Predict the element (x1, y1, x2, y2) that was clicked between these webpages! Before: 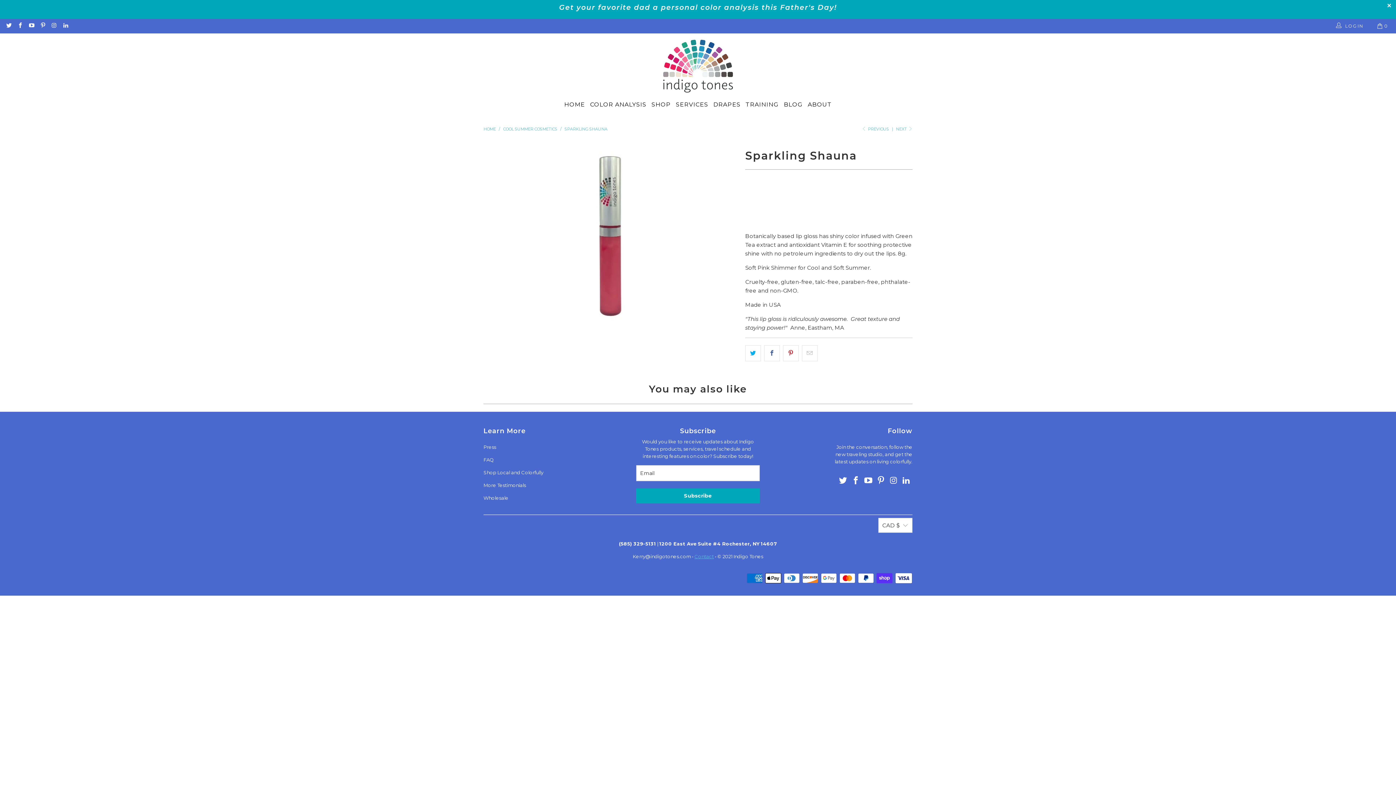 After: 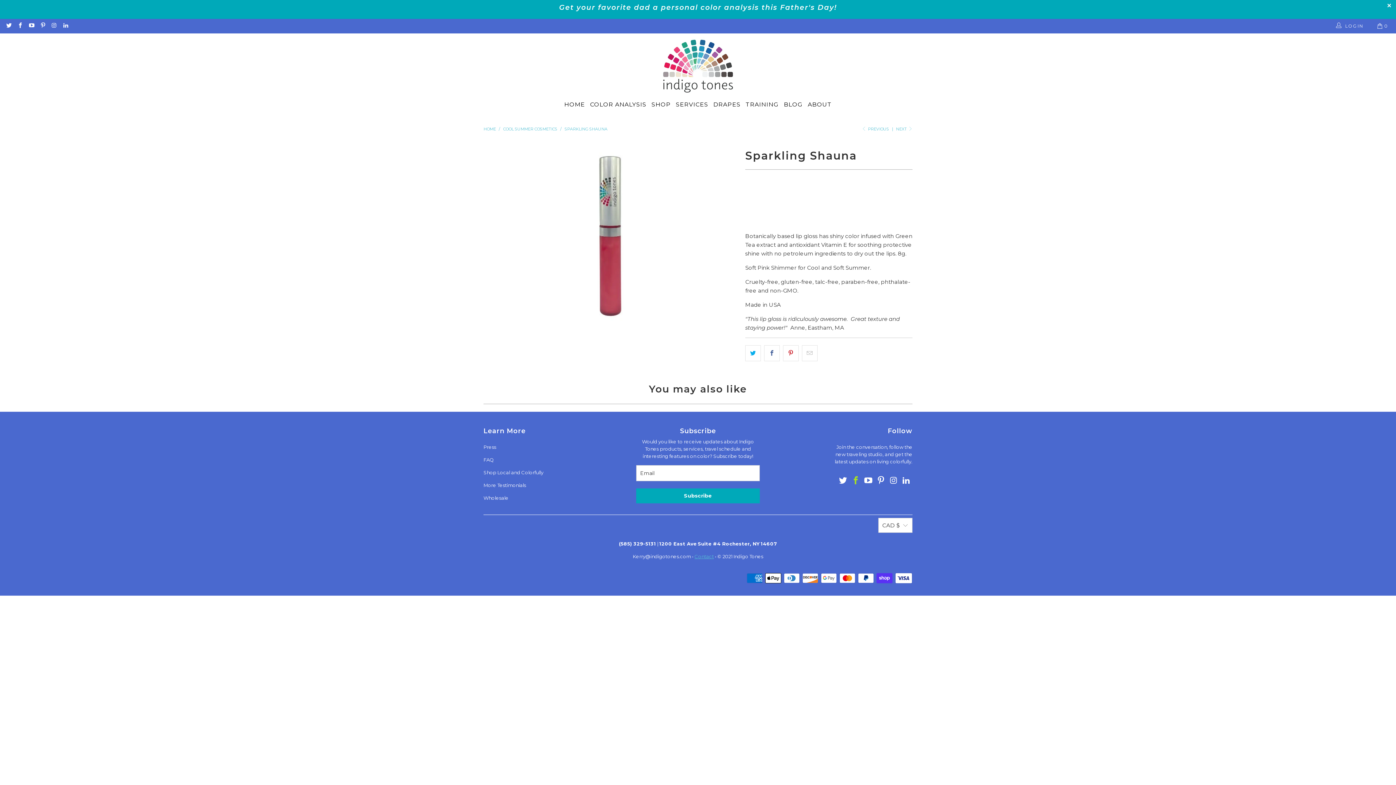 Action: bbox: (850, 476, 861, 485)